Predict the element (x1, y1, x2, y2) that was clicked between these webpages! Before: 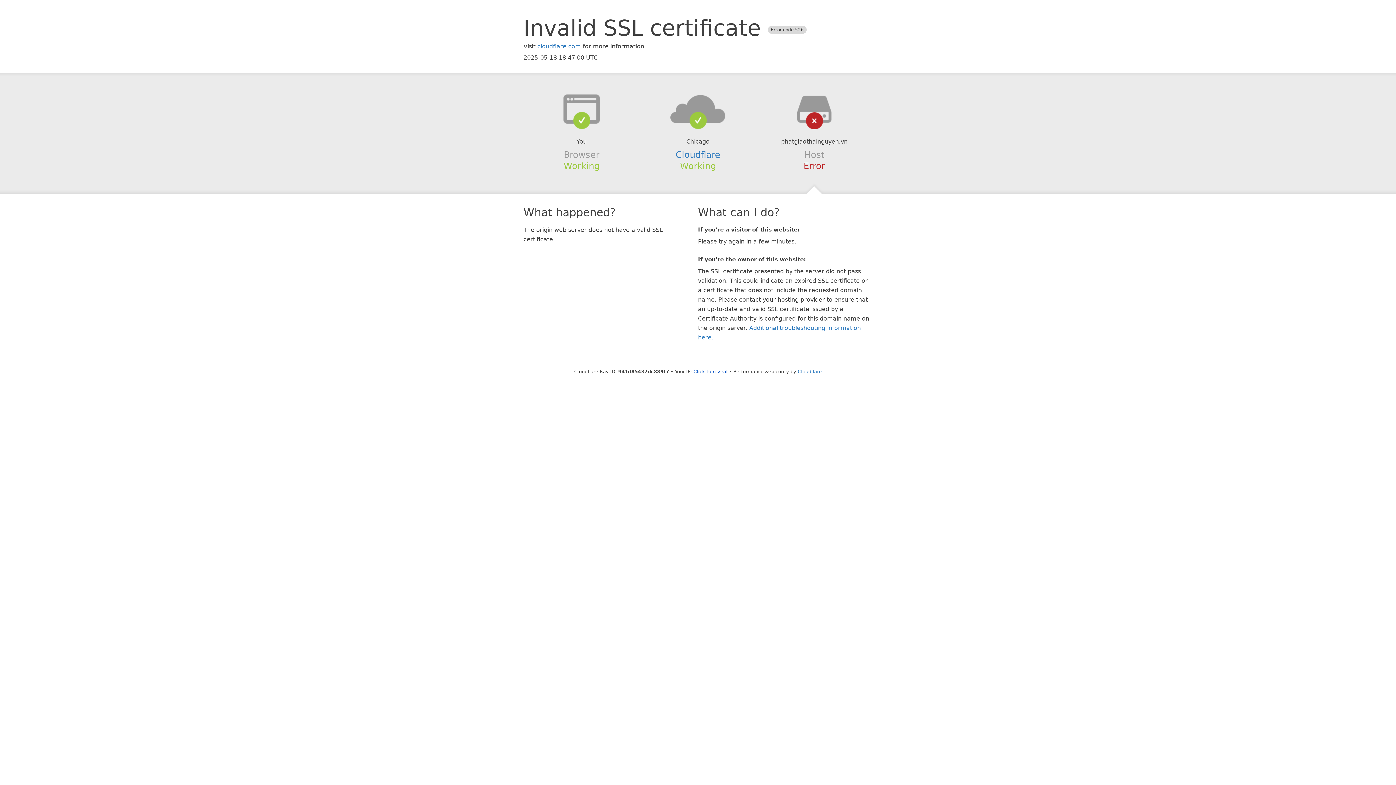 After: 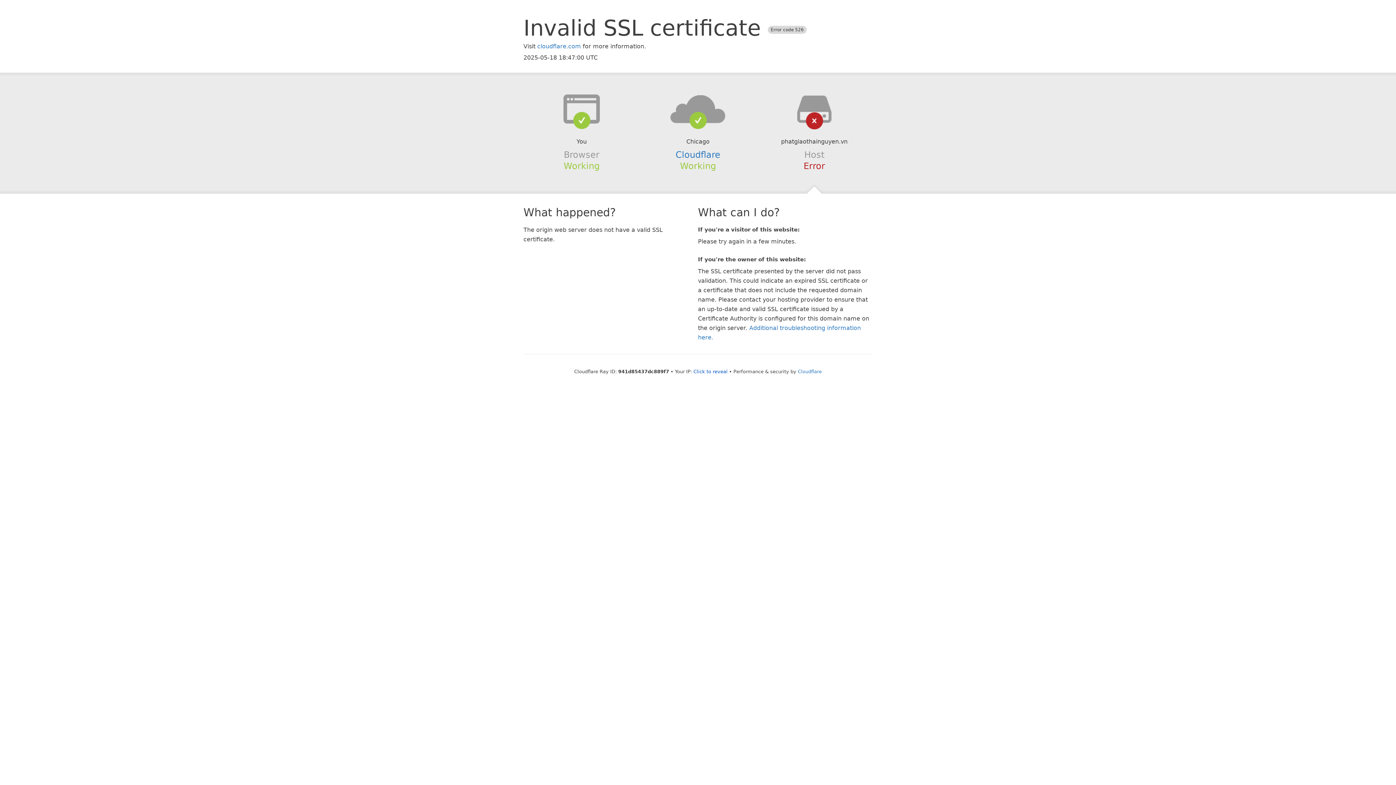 Action: bbox: (639, 94, 756, 123)